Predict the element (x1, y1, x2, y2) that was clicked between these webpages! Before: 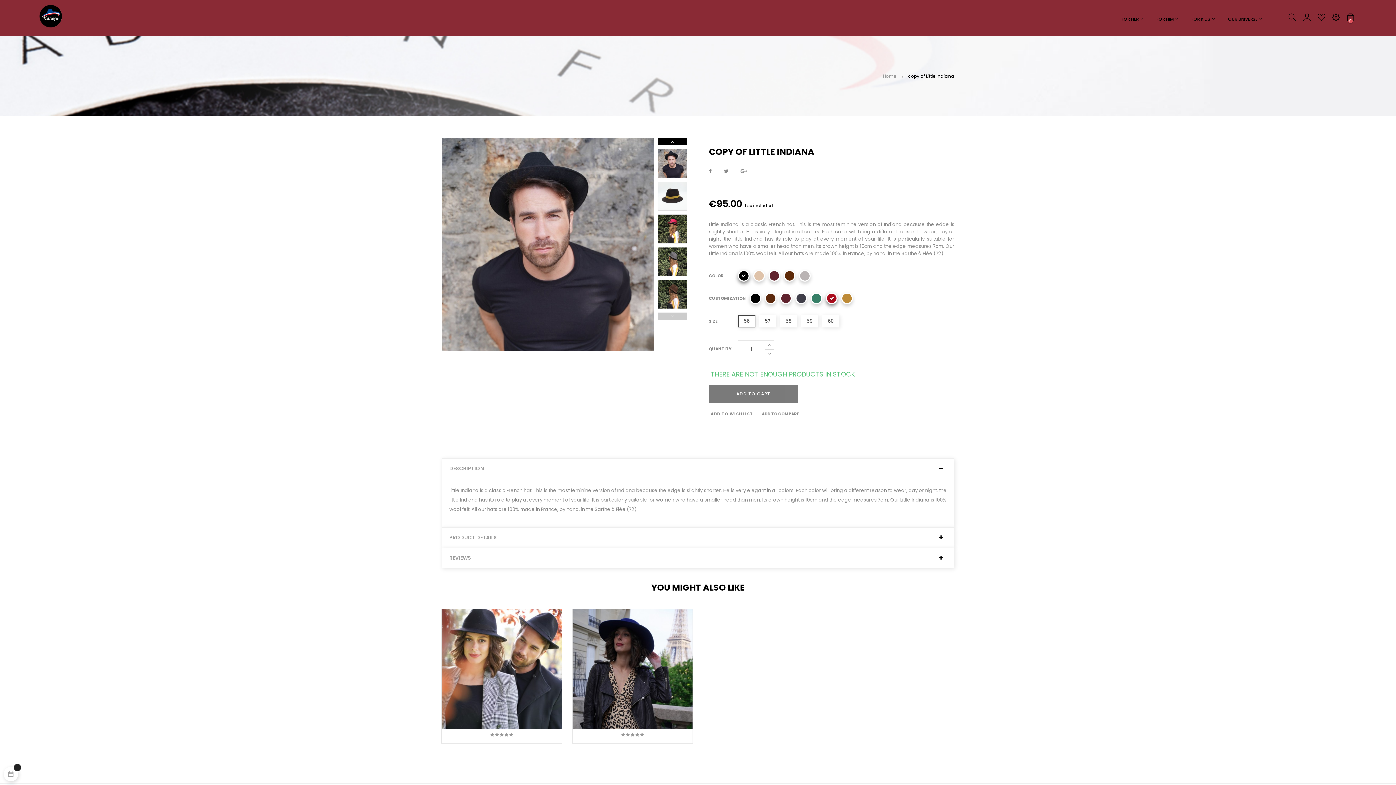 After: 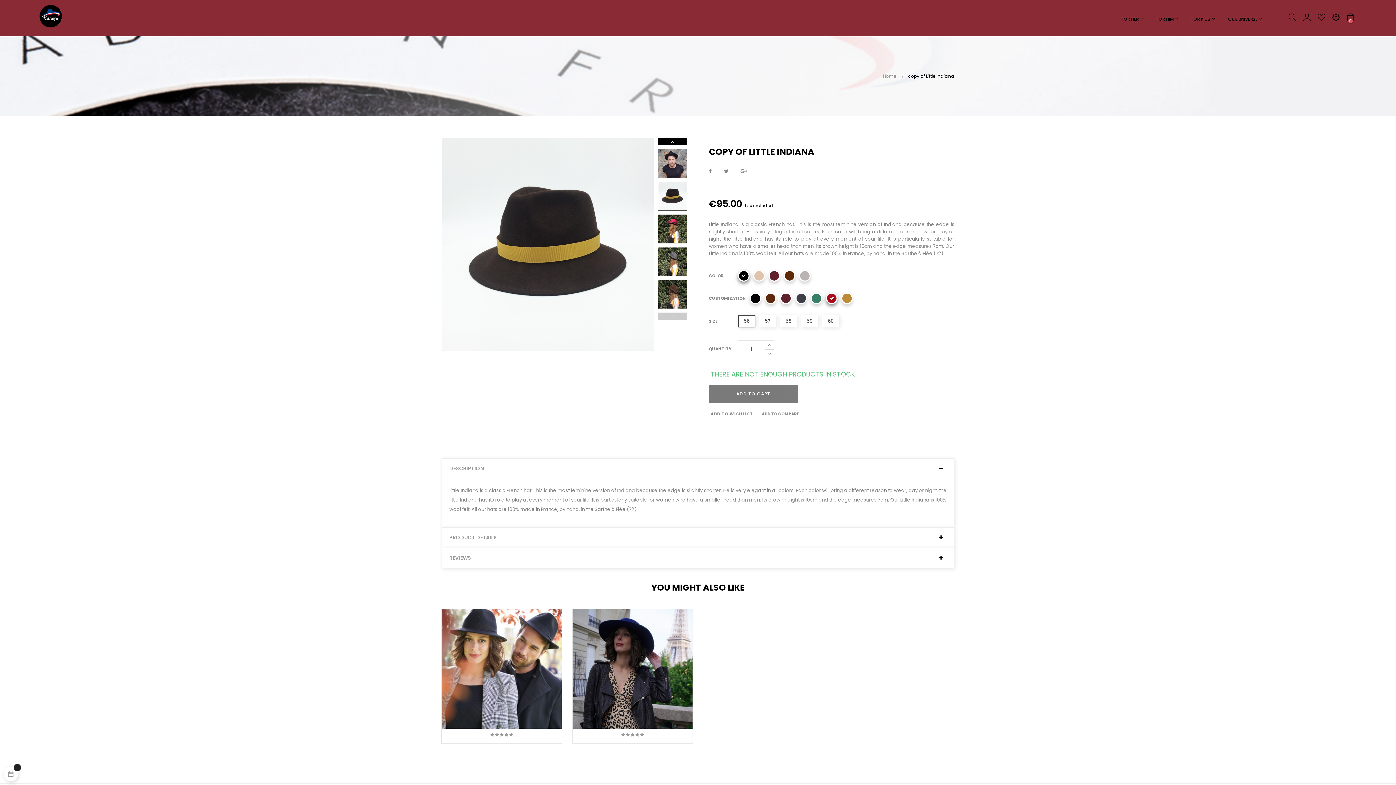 Action: bbox: (658, 192, 687, 199)